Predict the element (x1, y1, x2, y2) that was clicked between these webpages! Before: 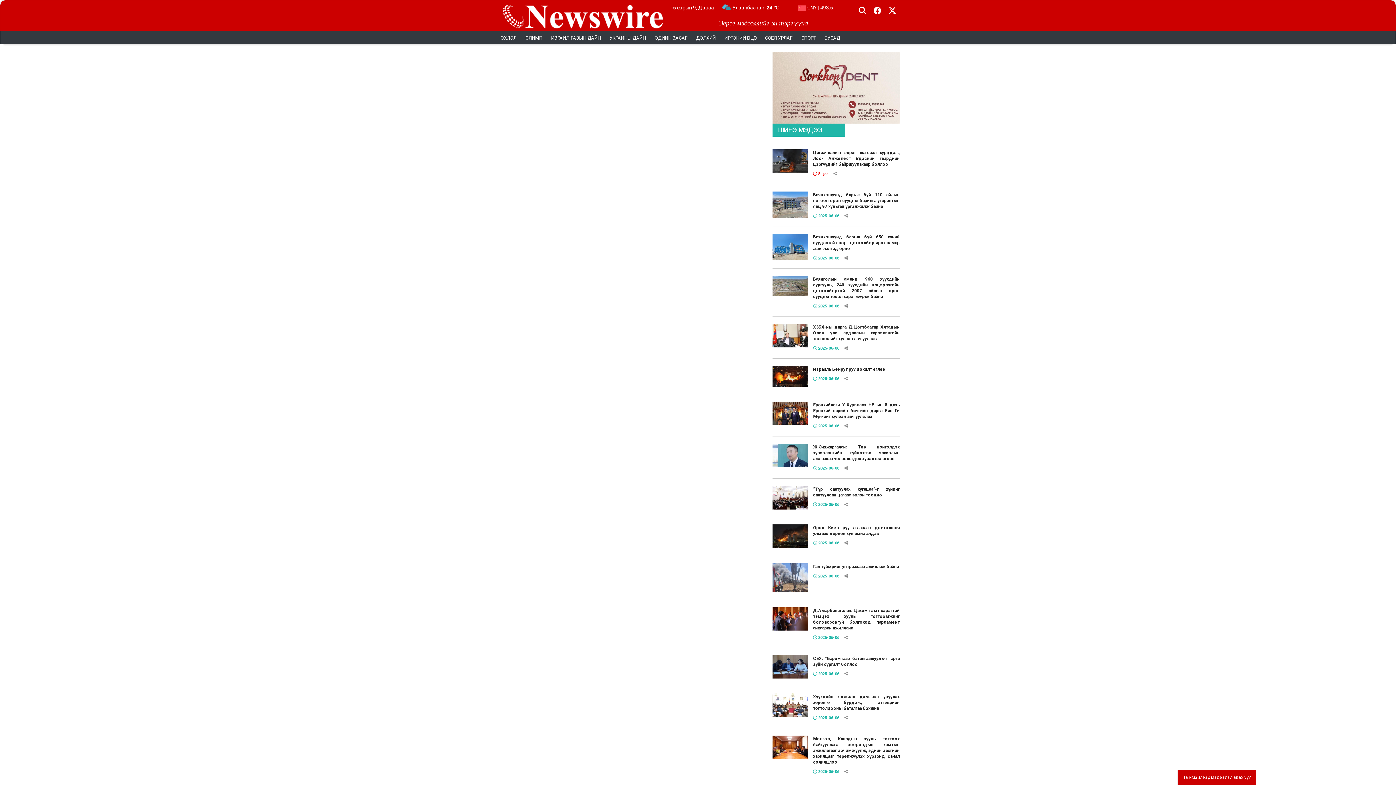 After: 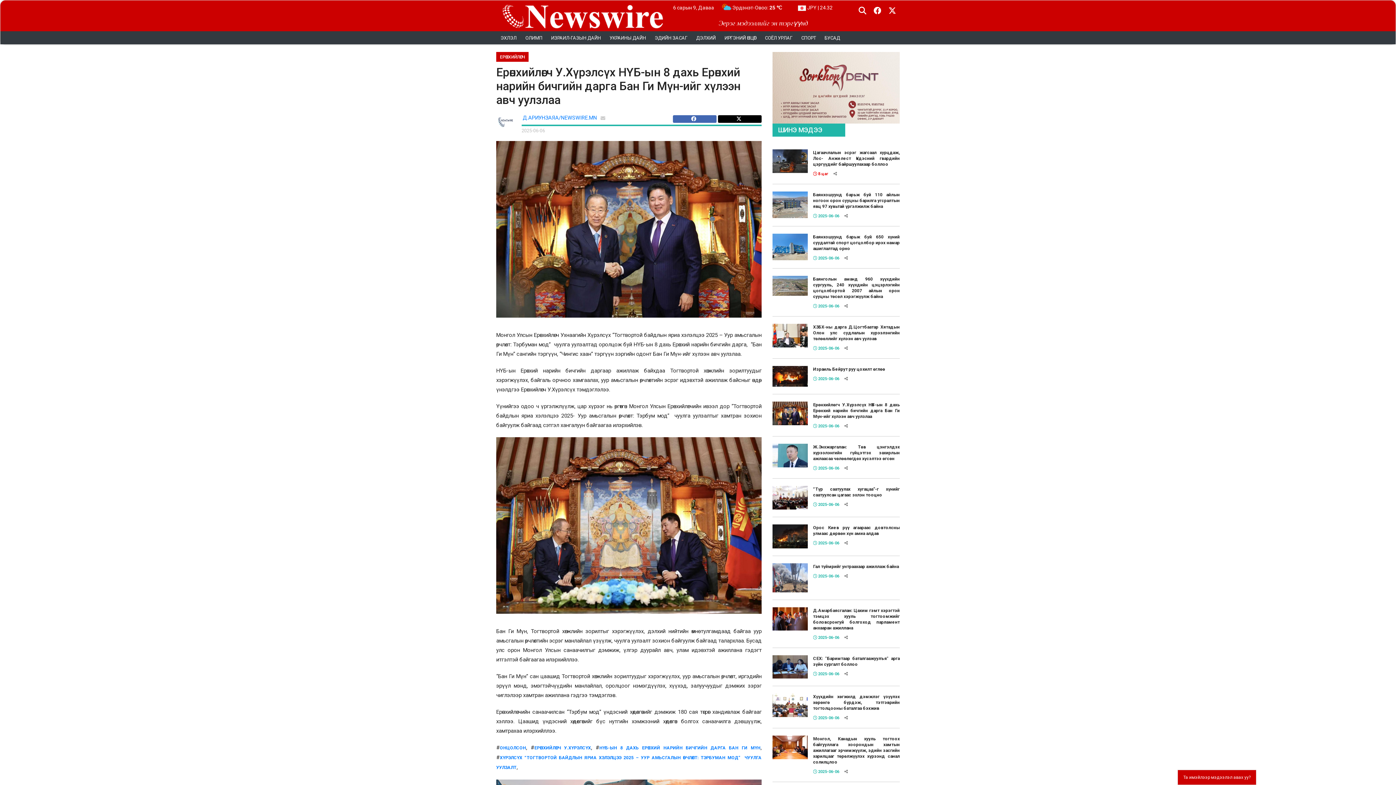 Action: bbox: (772, 409, 807, 416)